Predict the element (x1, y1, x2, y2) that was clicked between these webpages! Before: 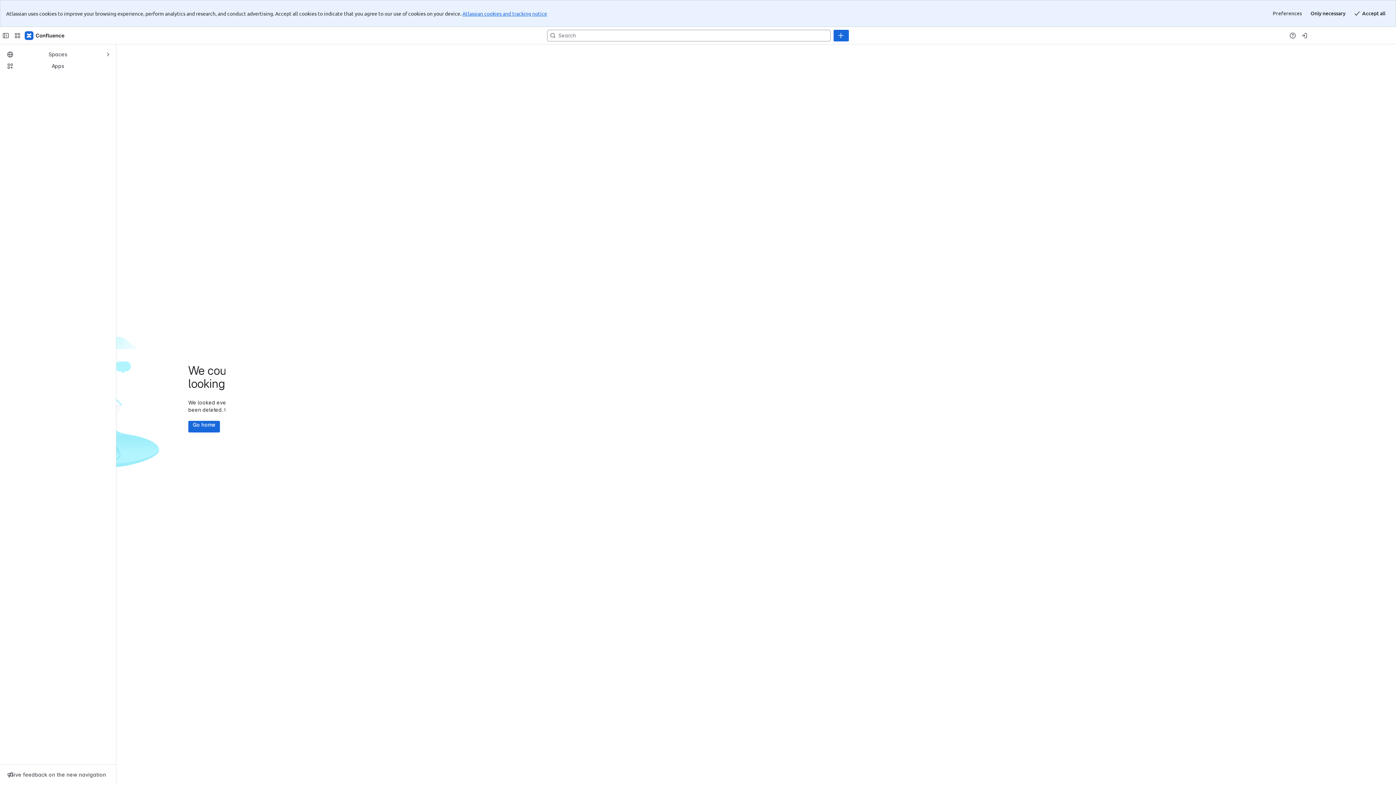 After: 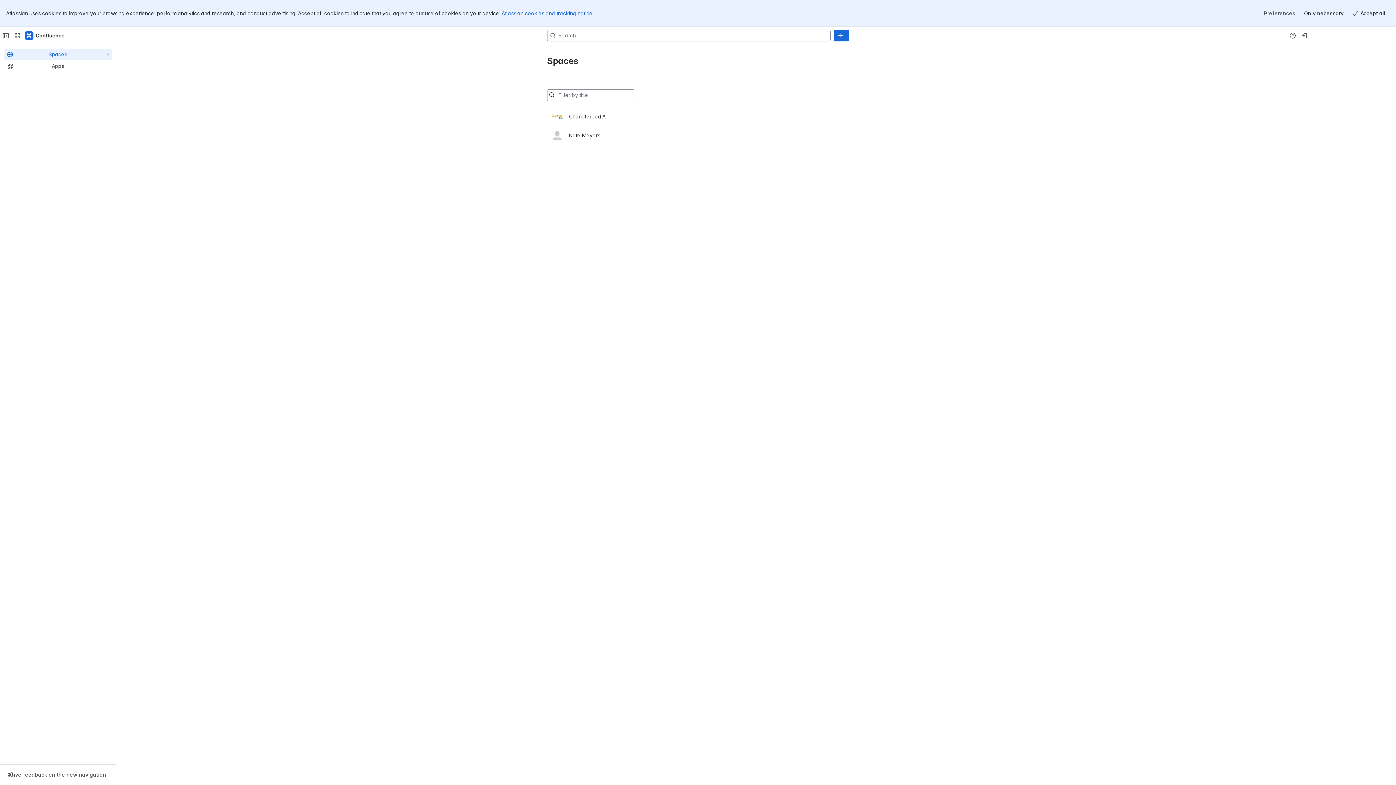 Action: bbox: (24, 2, 64, 14) label: Confluence